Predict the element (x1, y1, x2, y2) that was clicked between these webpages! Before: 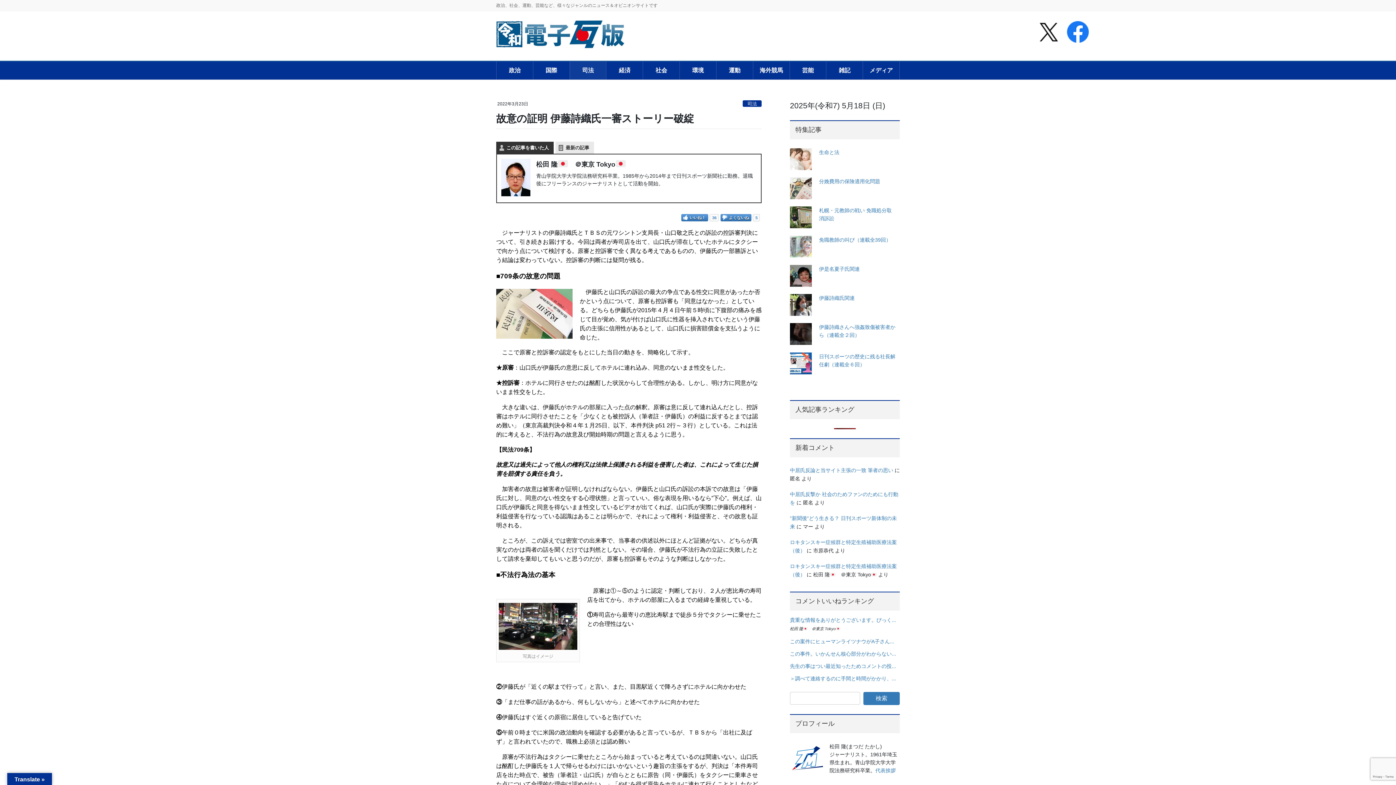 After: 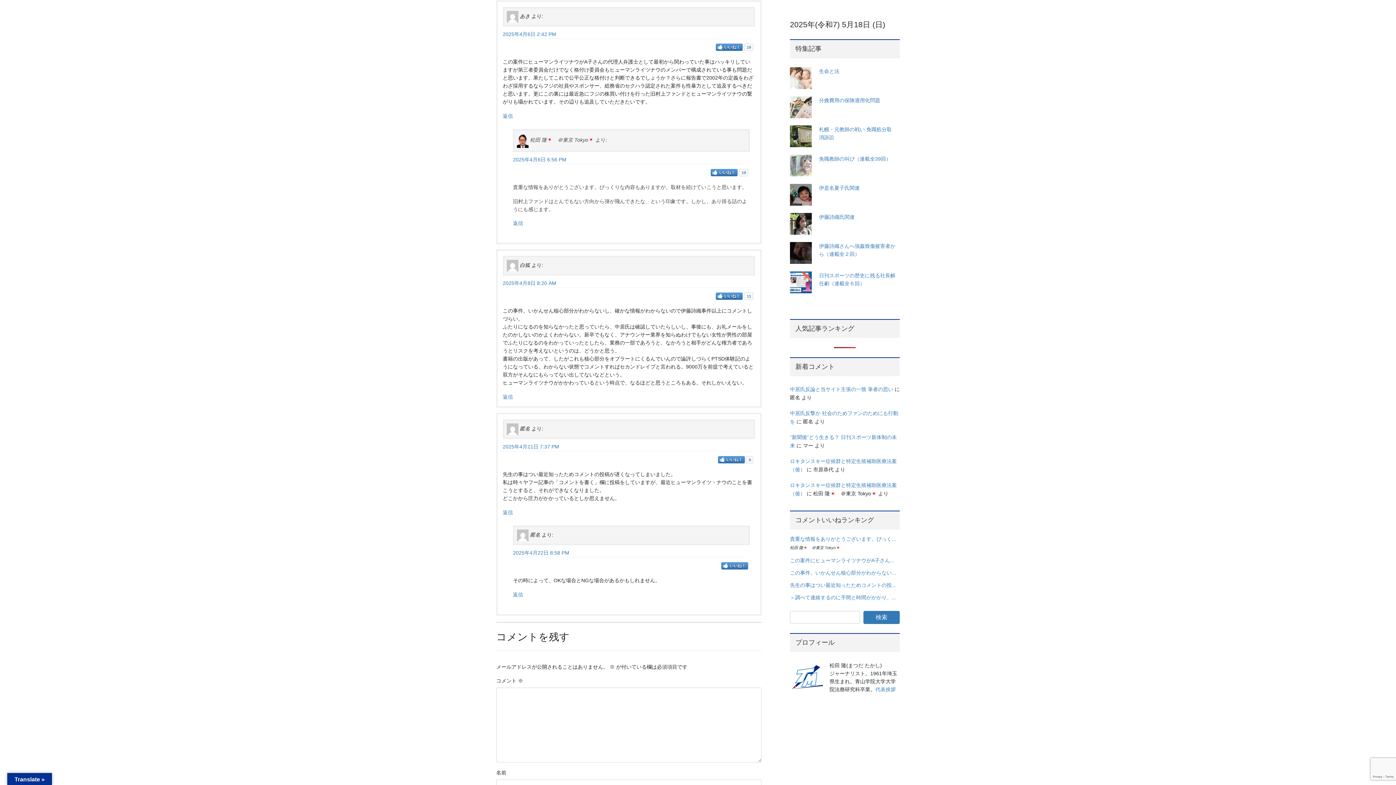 Action: bbox: (790, 637, 900, 646) label: この案件にヒューマンライツナウがA子さん...